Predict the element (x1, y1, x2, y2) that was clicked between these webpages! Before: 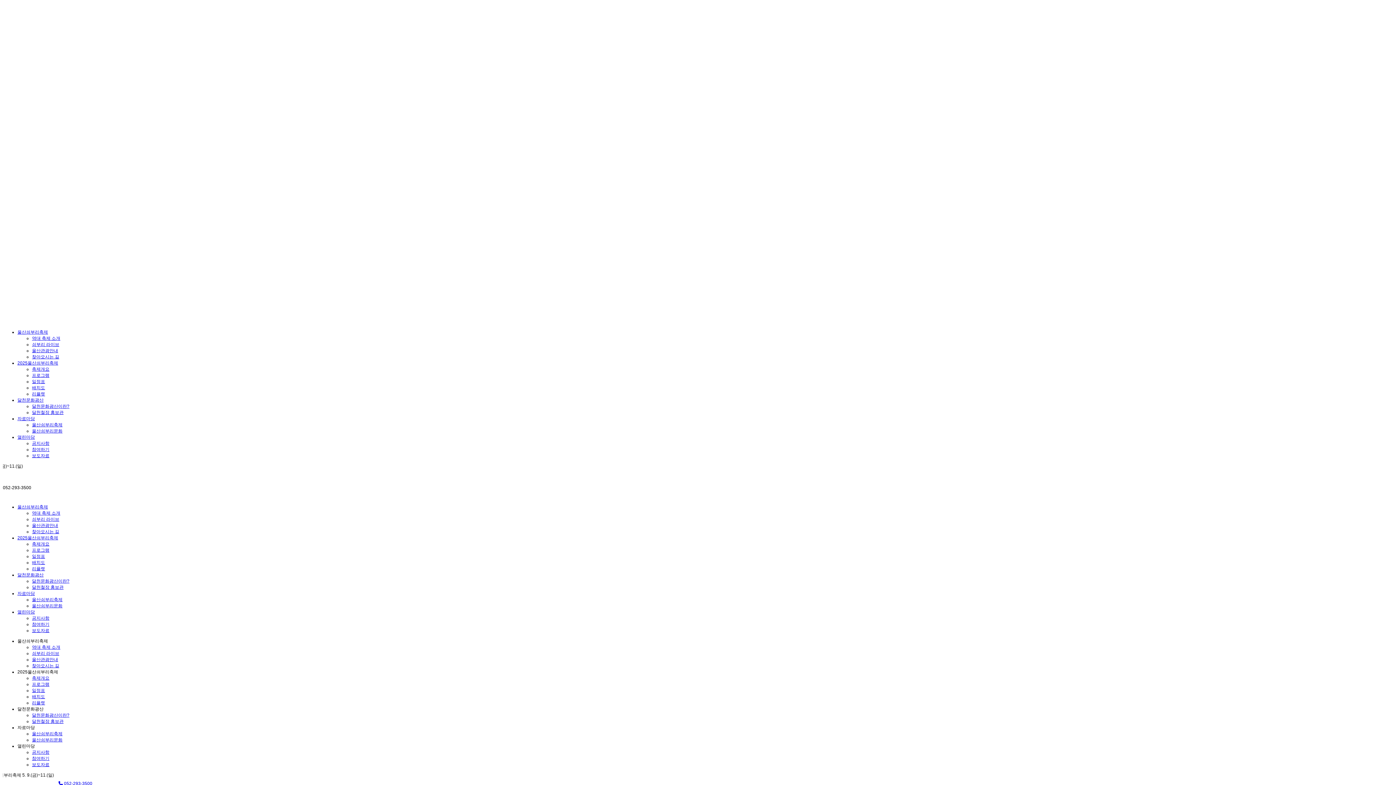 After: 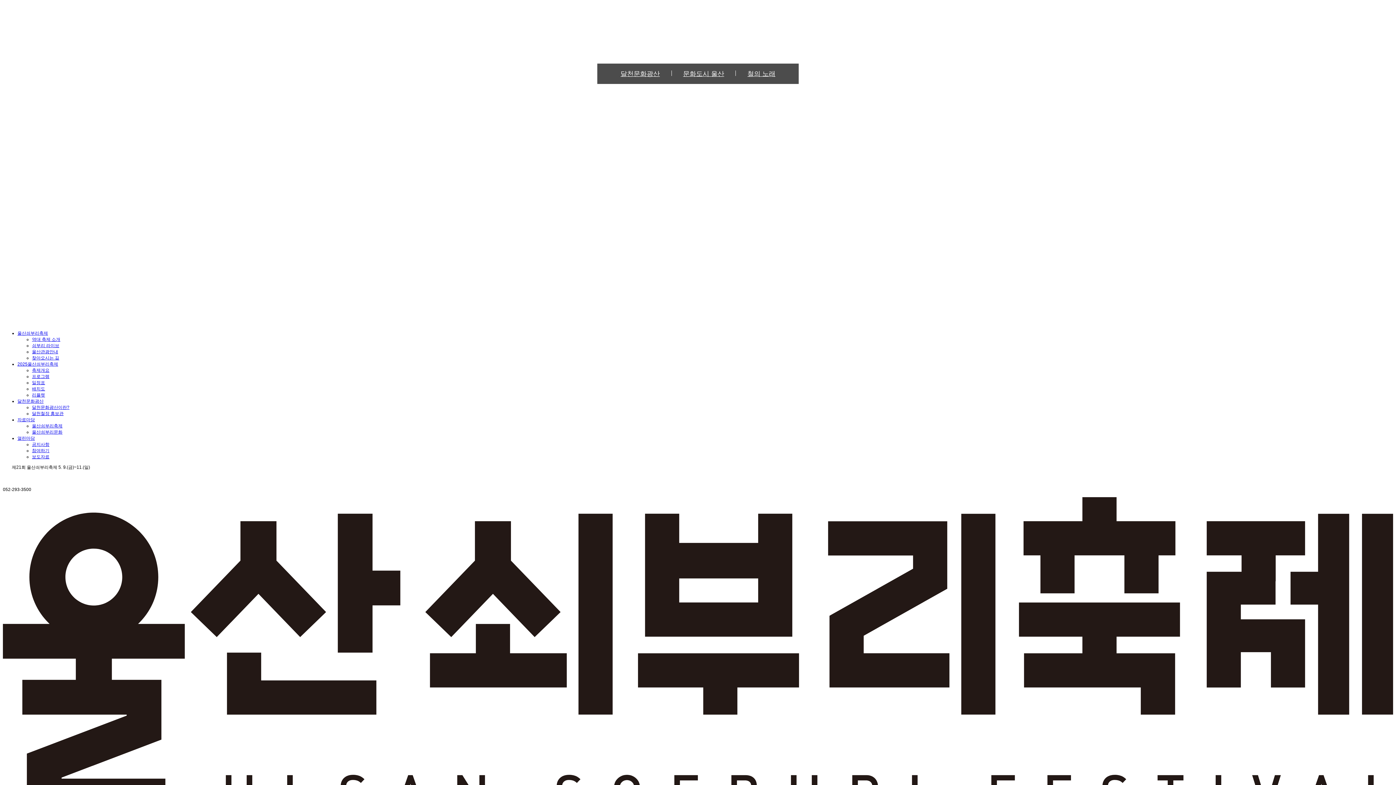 Action: label: 달천문화광산이란? bbox: (32, 579, 69, 584)